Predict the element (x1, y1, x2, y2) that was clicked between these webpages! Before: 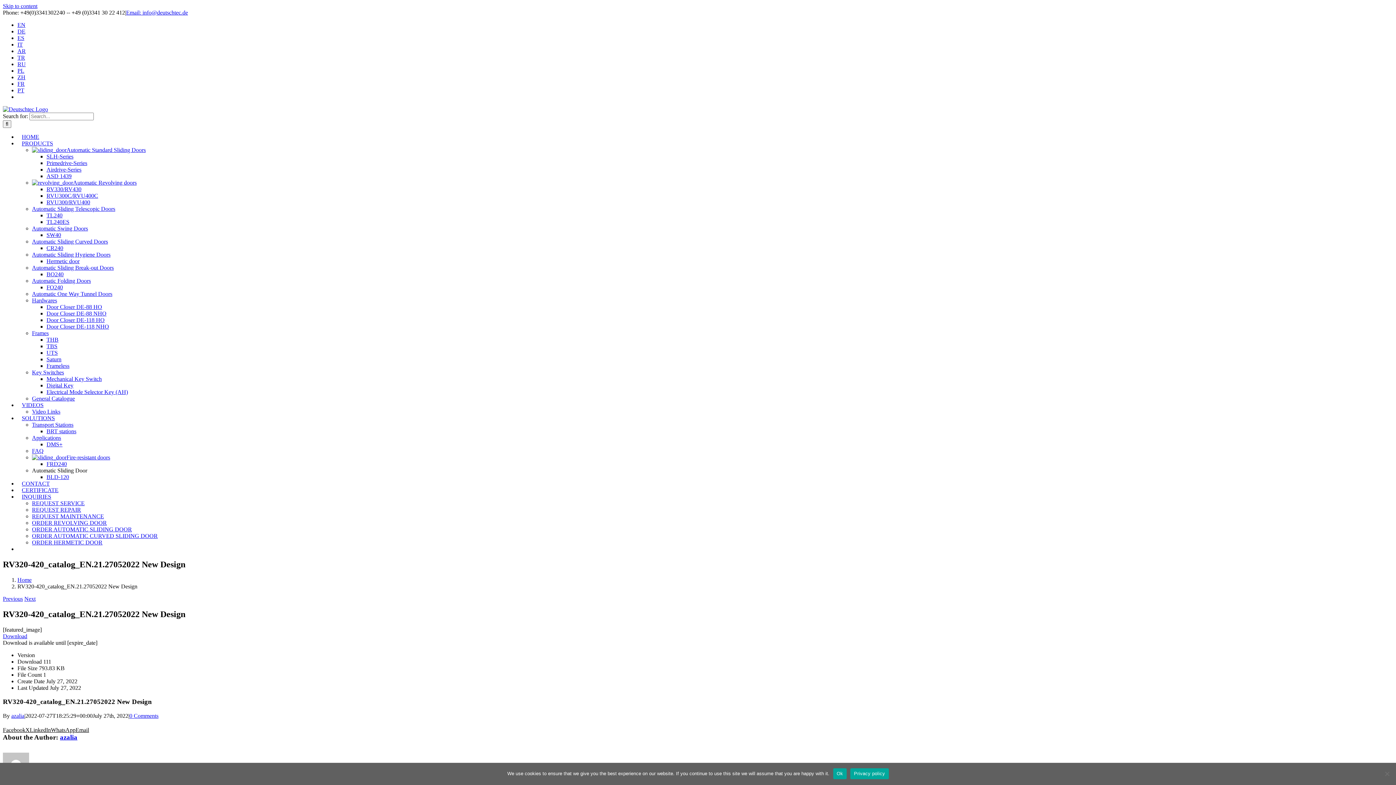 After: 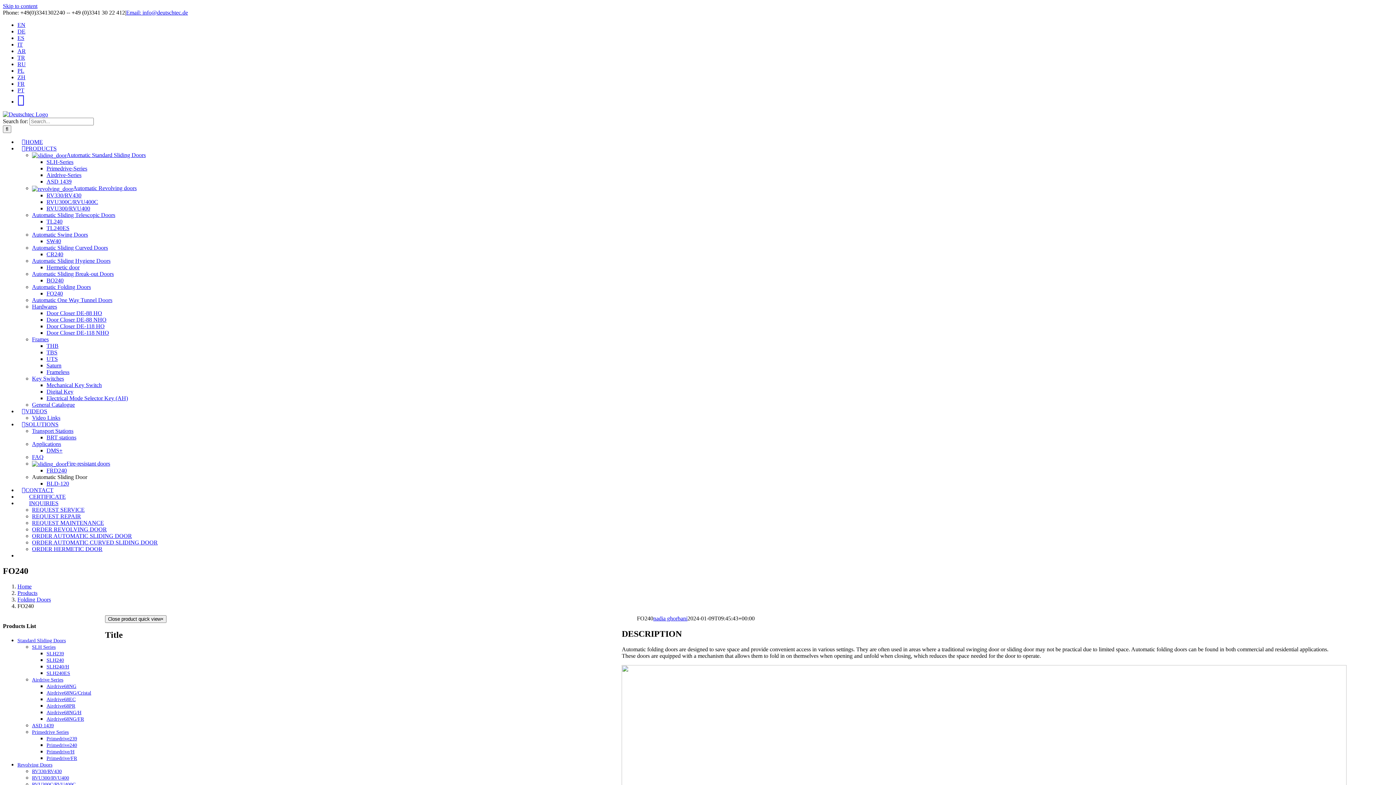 Action: bbox: (46, 284, 62, 290) label: FO240